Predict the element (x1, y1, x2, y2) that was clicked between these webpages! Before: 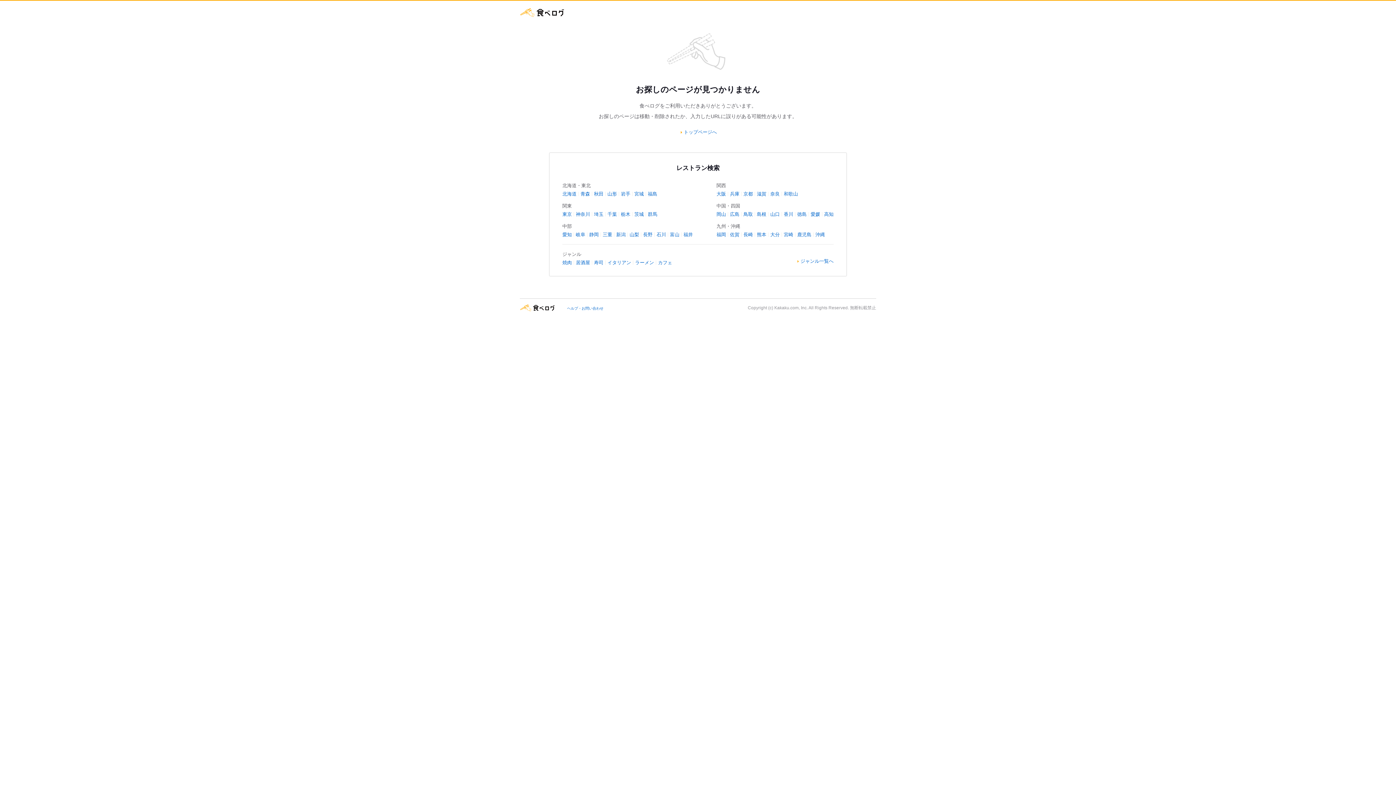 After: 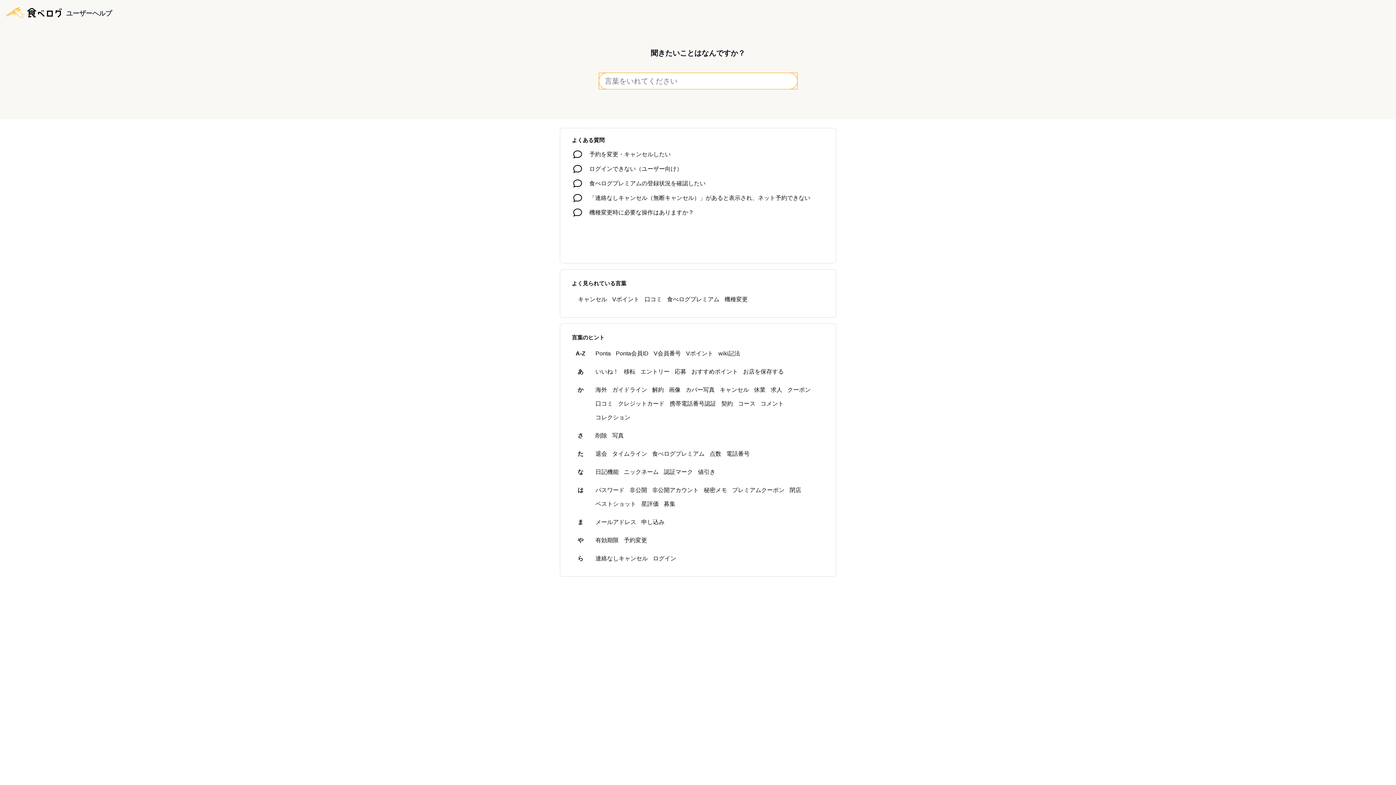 Action: bbox: (567, 306, 603, 310) label: ヘルプ・お問い合わせ